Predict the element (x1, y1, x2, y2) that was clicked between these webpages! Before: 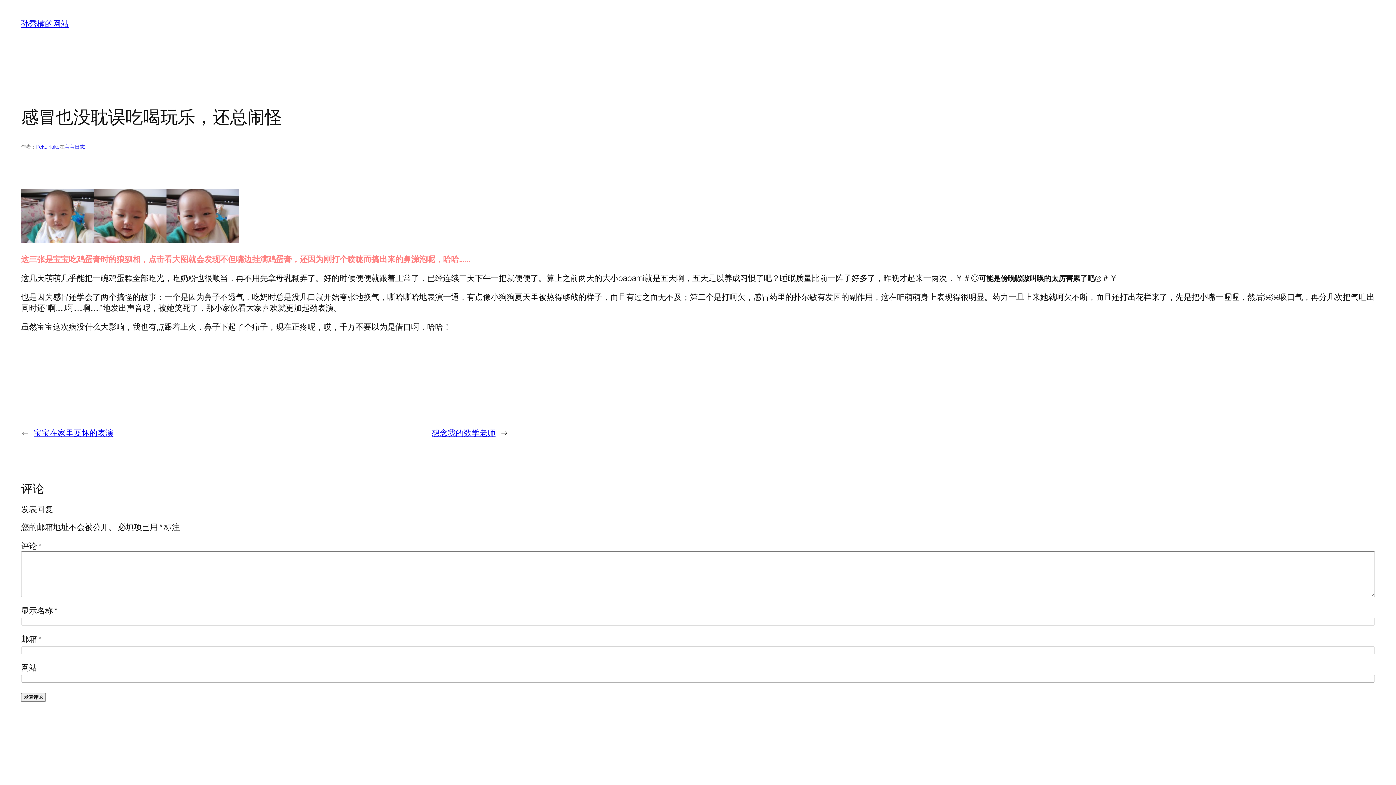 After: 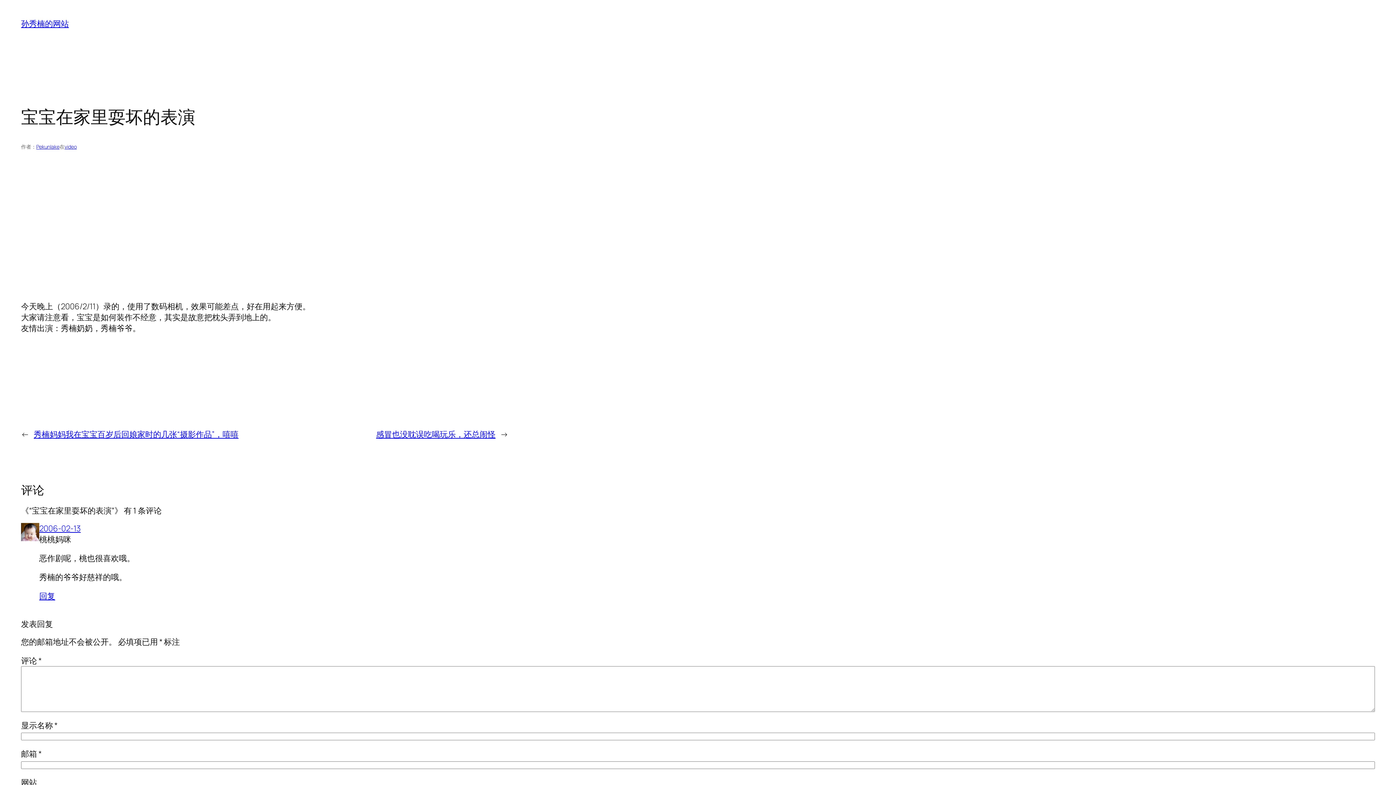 Action: bbox: (33, 427, 113, 438) label: 宝宝在家里耍坏的表演